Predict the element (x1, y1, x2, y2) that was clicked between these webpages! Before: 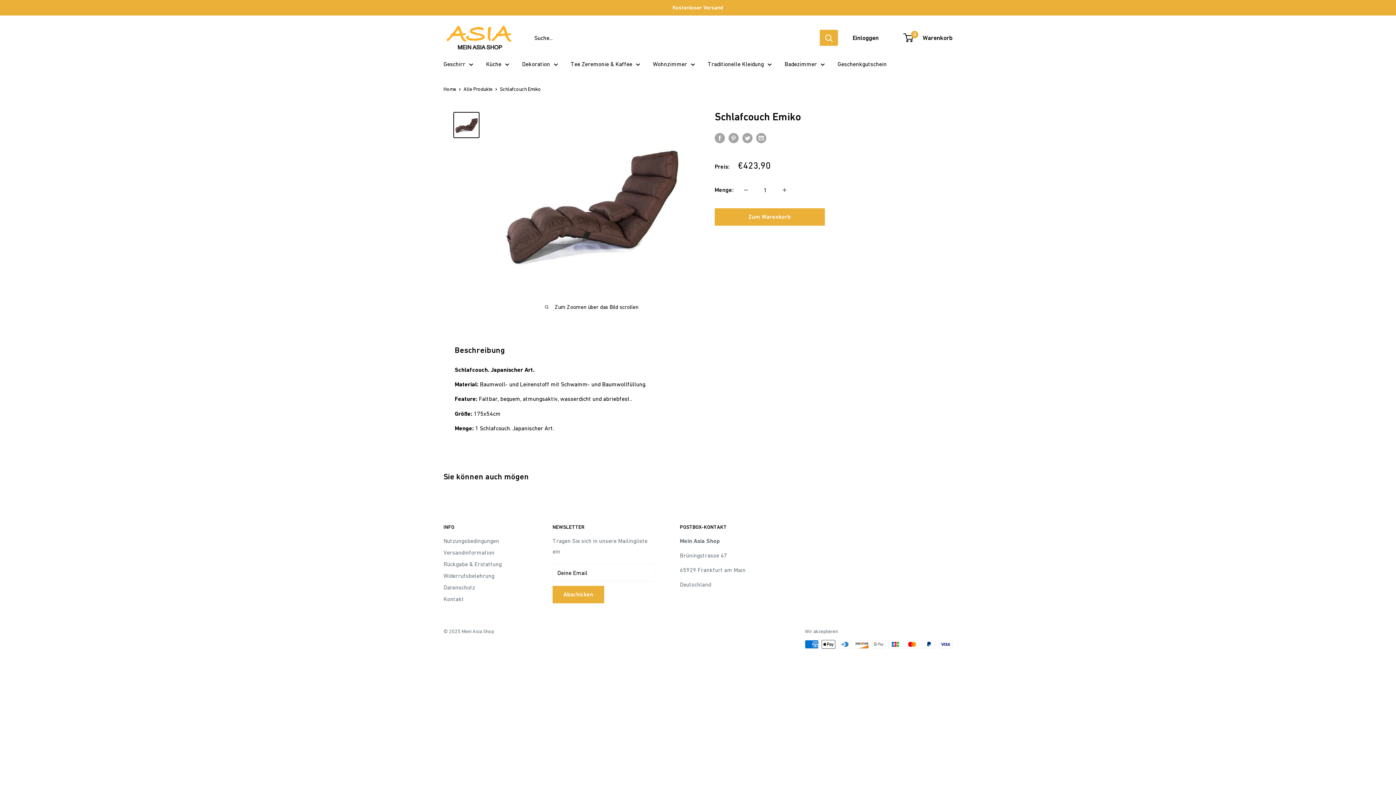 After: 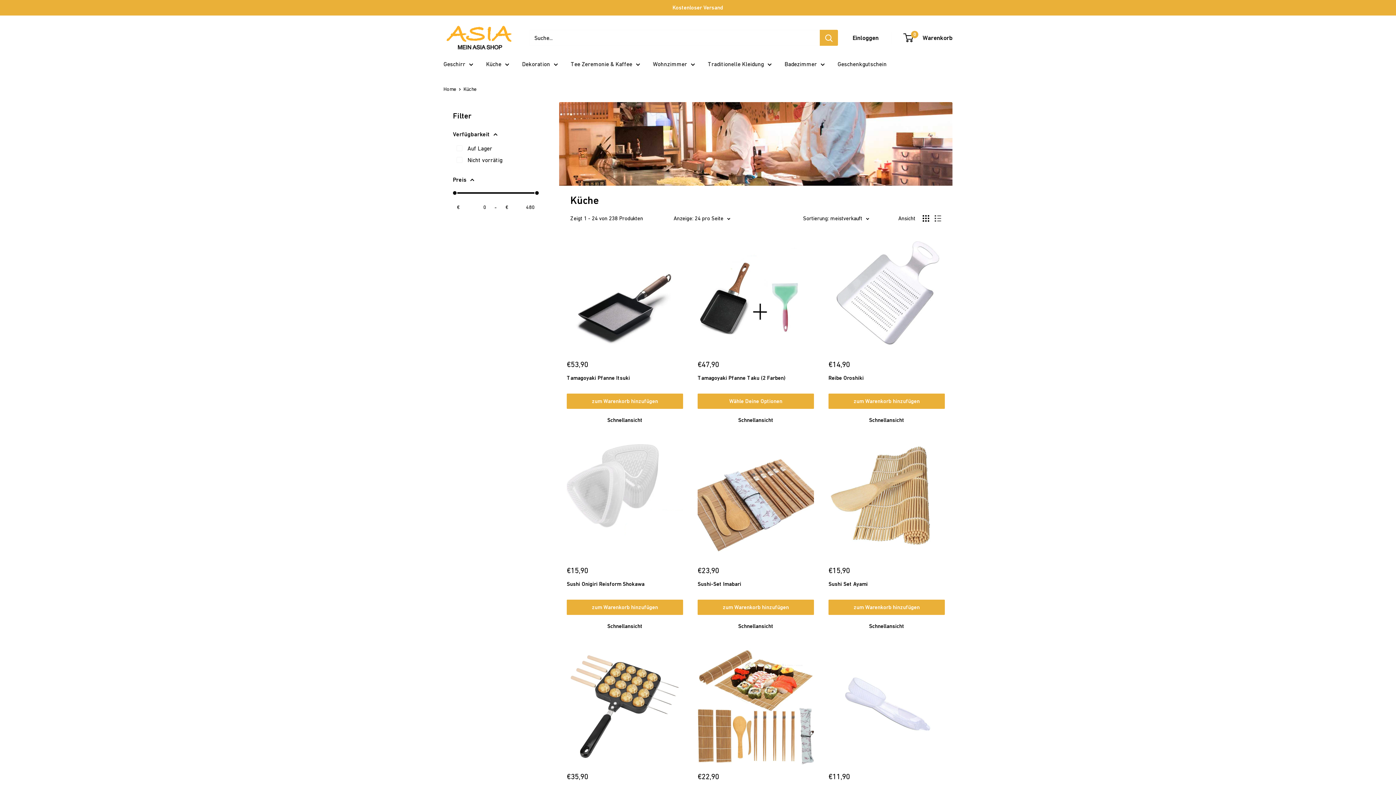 Action: label: Küche bbox: (486, 58, 509, 69)